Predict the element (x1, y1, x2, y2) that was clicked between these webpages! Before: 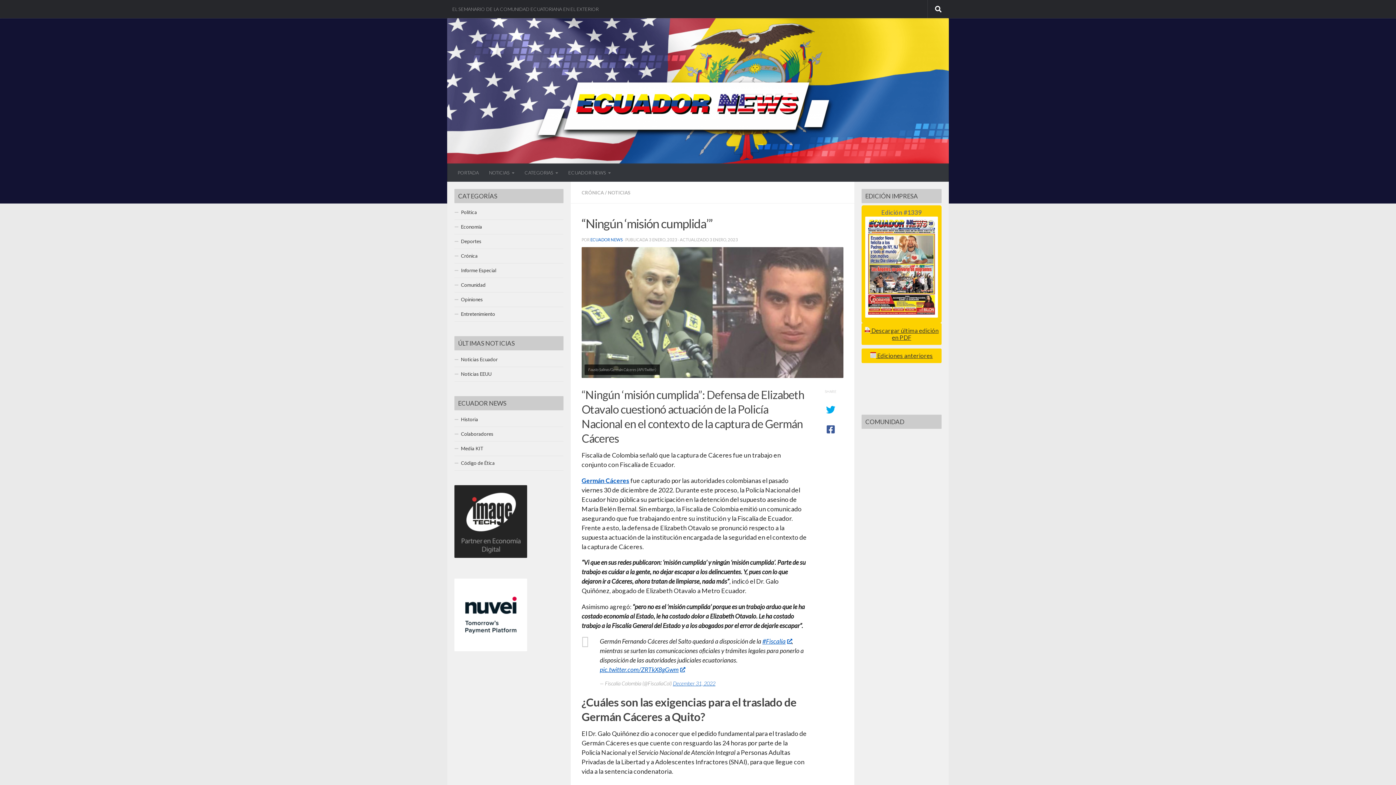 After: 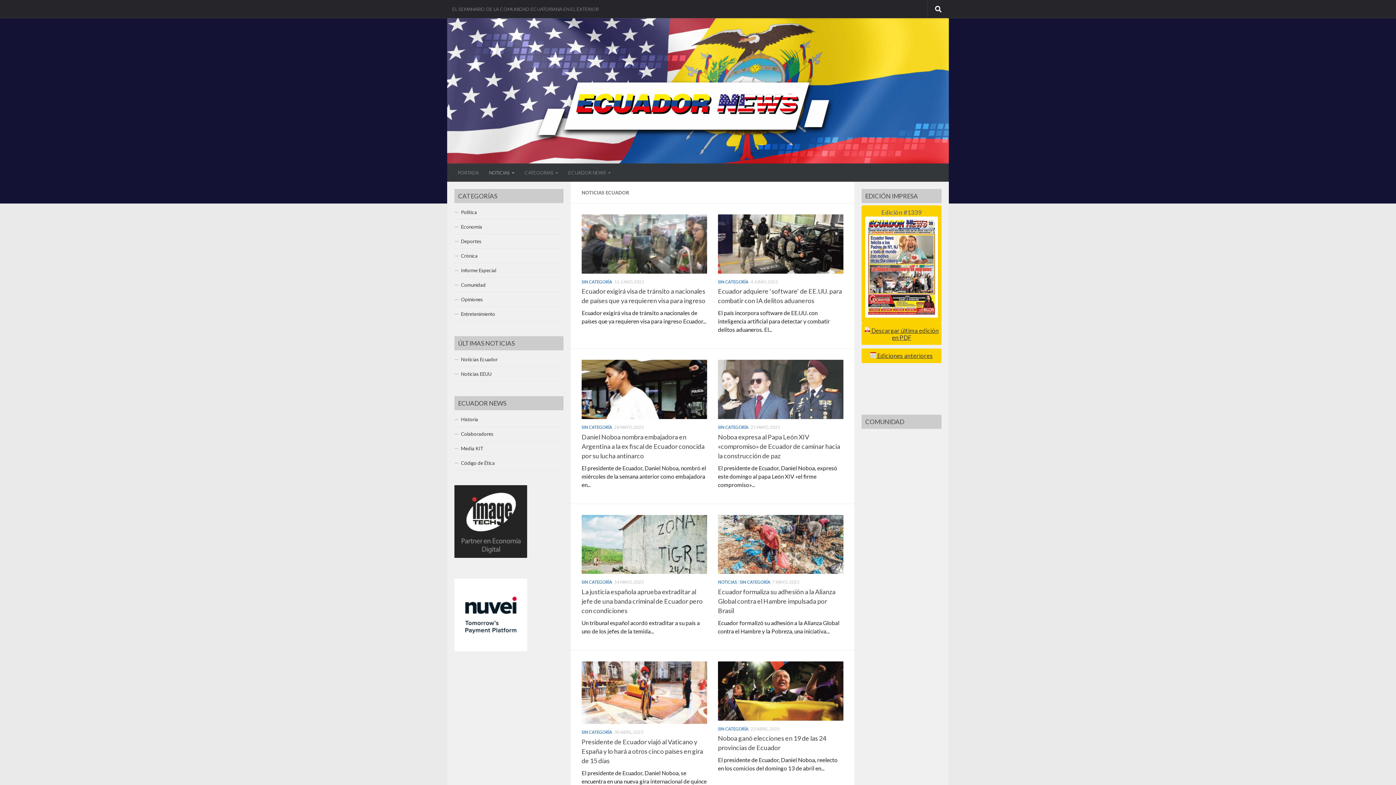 Action: bbox: (454, 352, 563, 367) label: Noticias Ecuador